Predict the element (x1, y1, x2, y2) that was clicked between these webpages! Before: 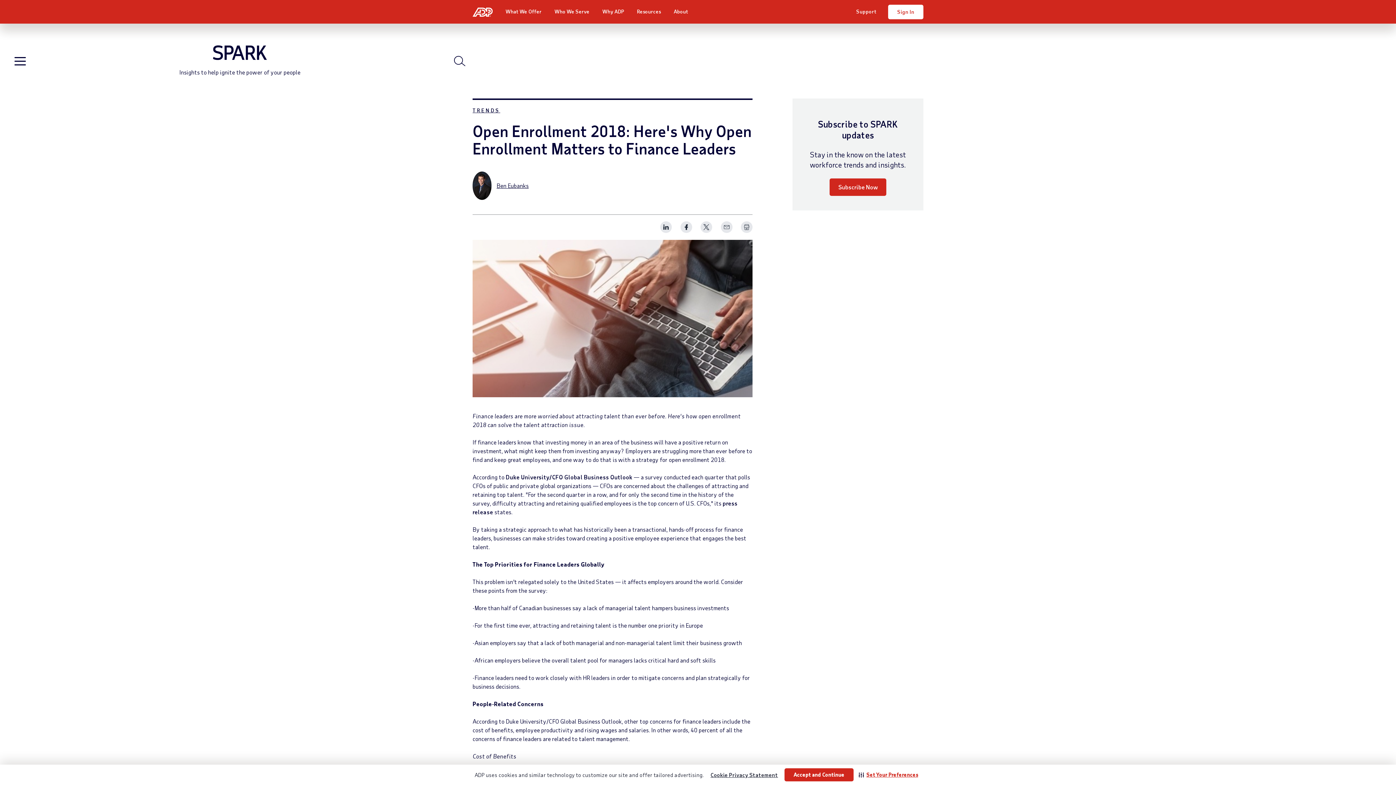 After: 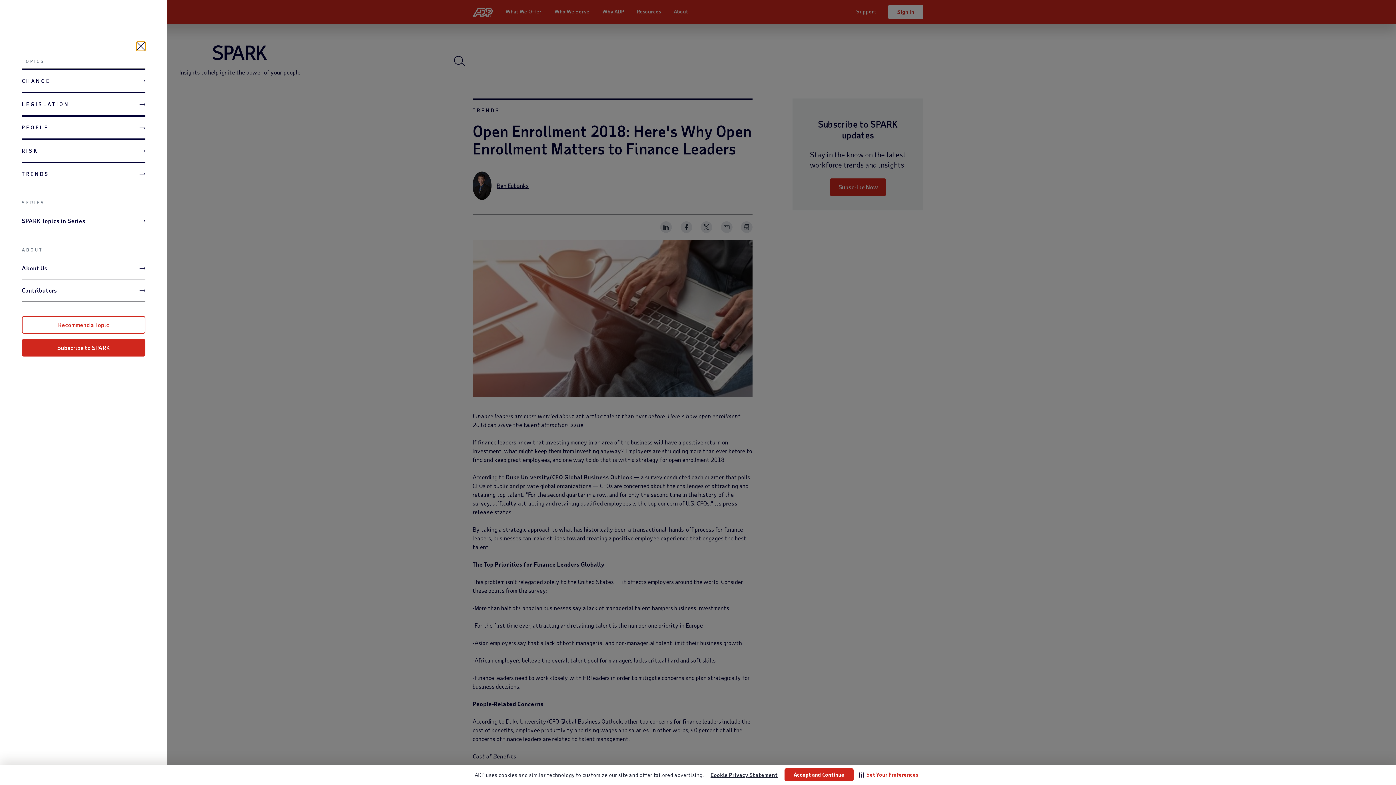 Action: bbox: (14, 57, 25, 65) label: Open blog navigation